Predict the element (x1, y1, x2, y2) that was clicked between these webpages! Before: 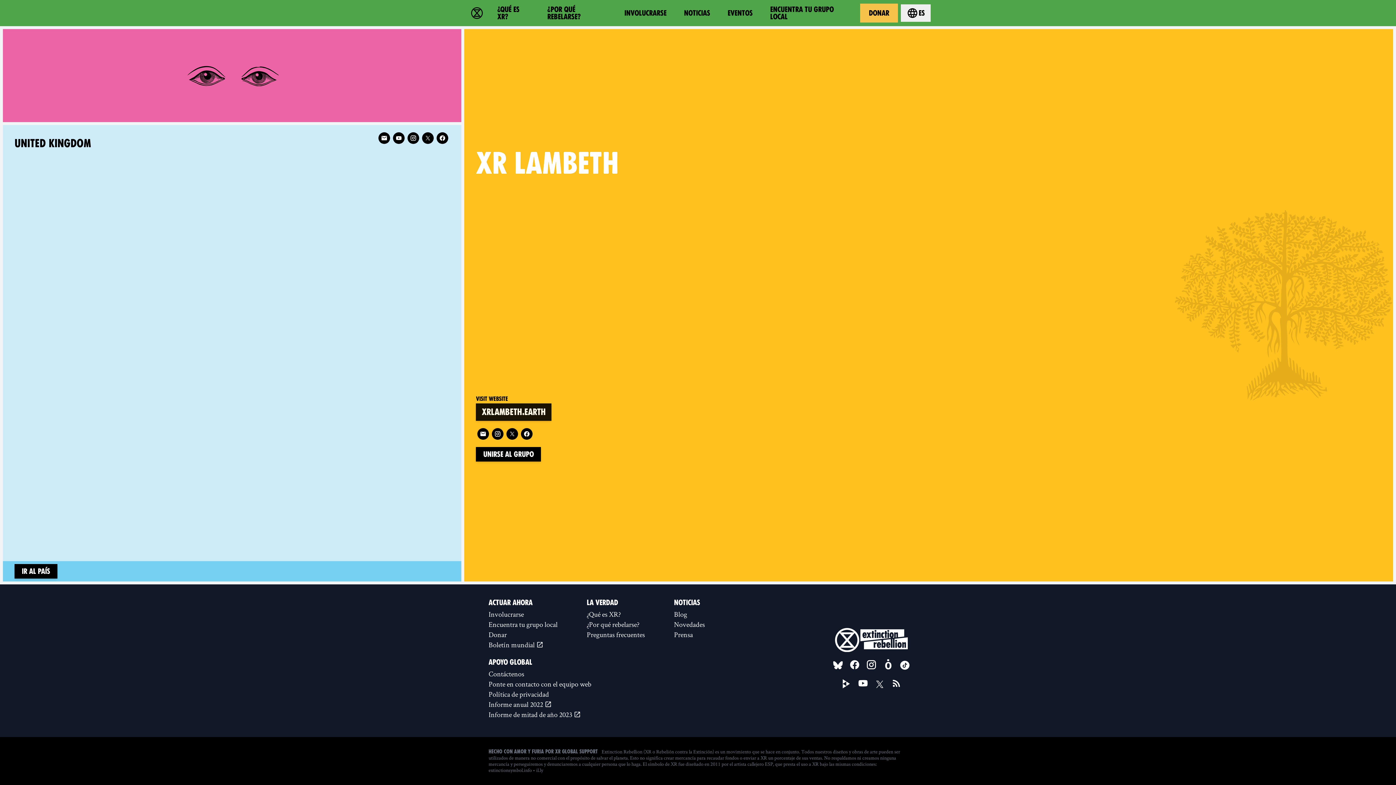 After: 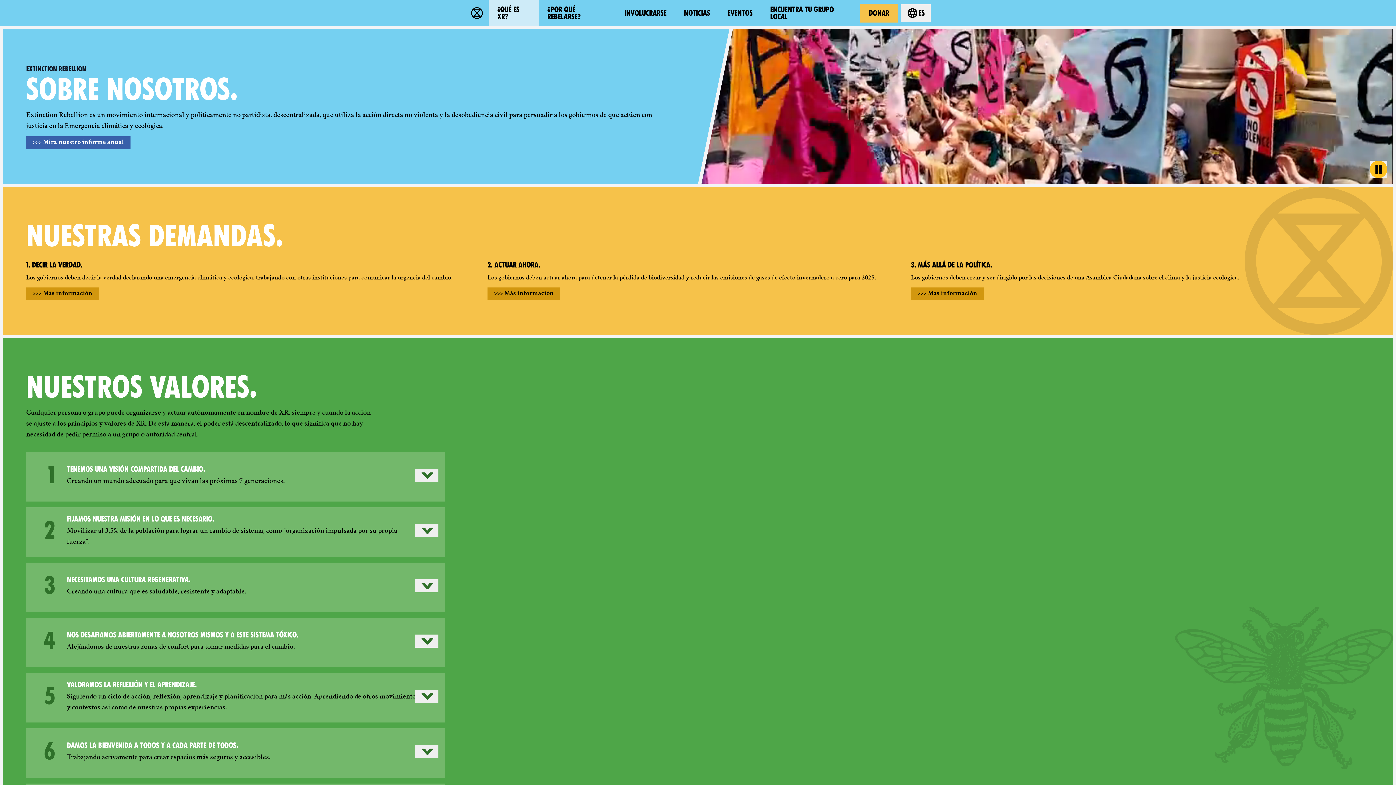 Action: bbox: (488, 0, 538, 26) label: ¿QUÉ ES XR?